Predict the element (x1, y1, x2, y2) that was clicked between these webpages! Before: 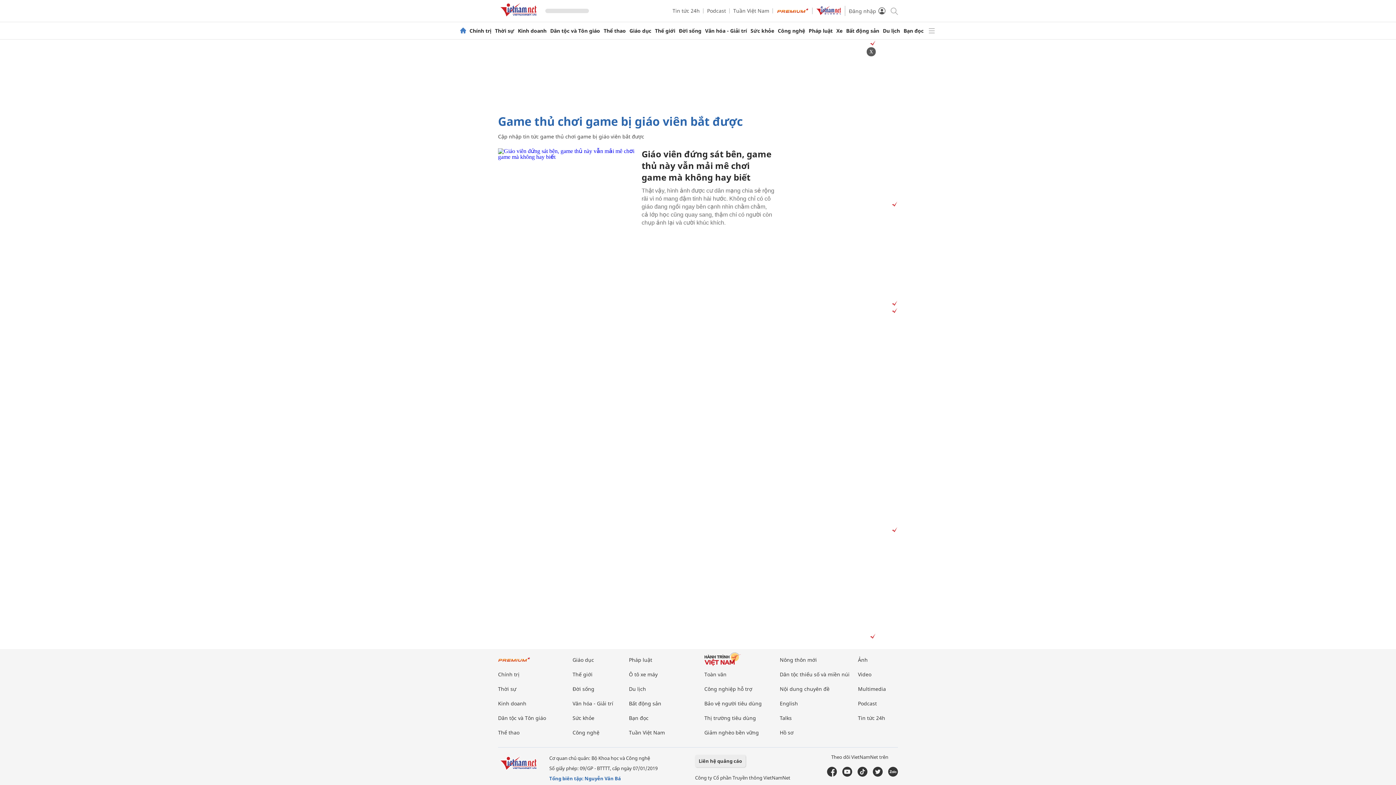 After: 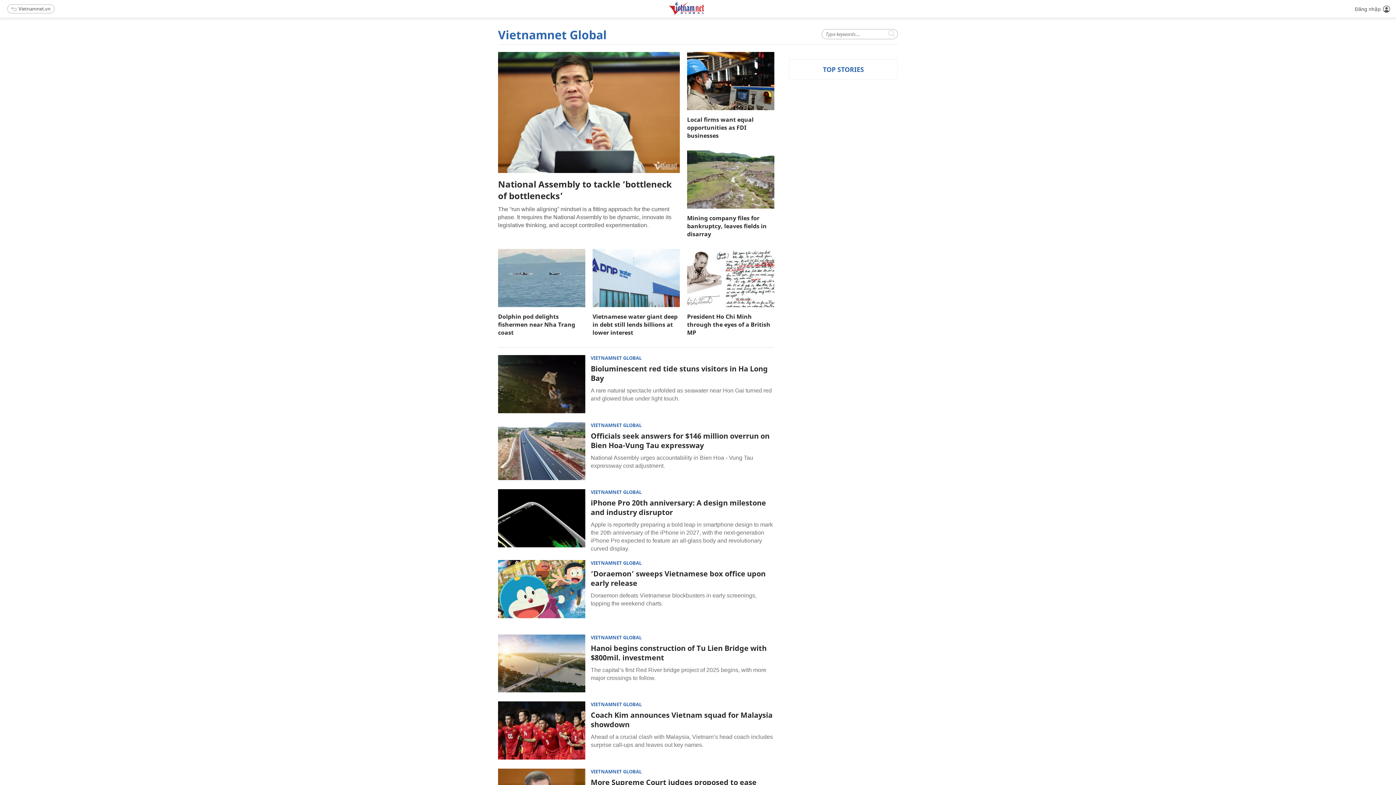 Action: bbox: (816, 9, 841, 16)